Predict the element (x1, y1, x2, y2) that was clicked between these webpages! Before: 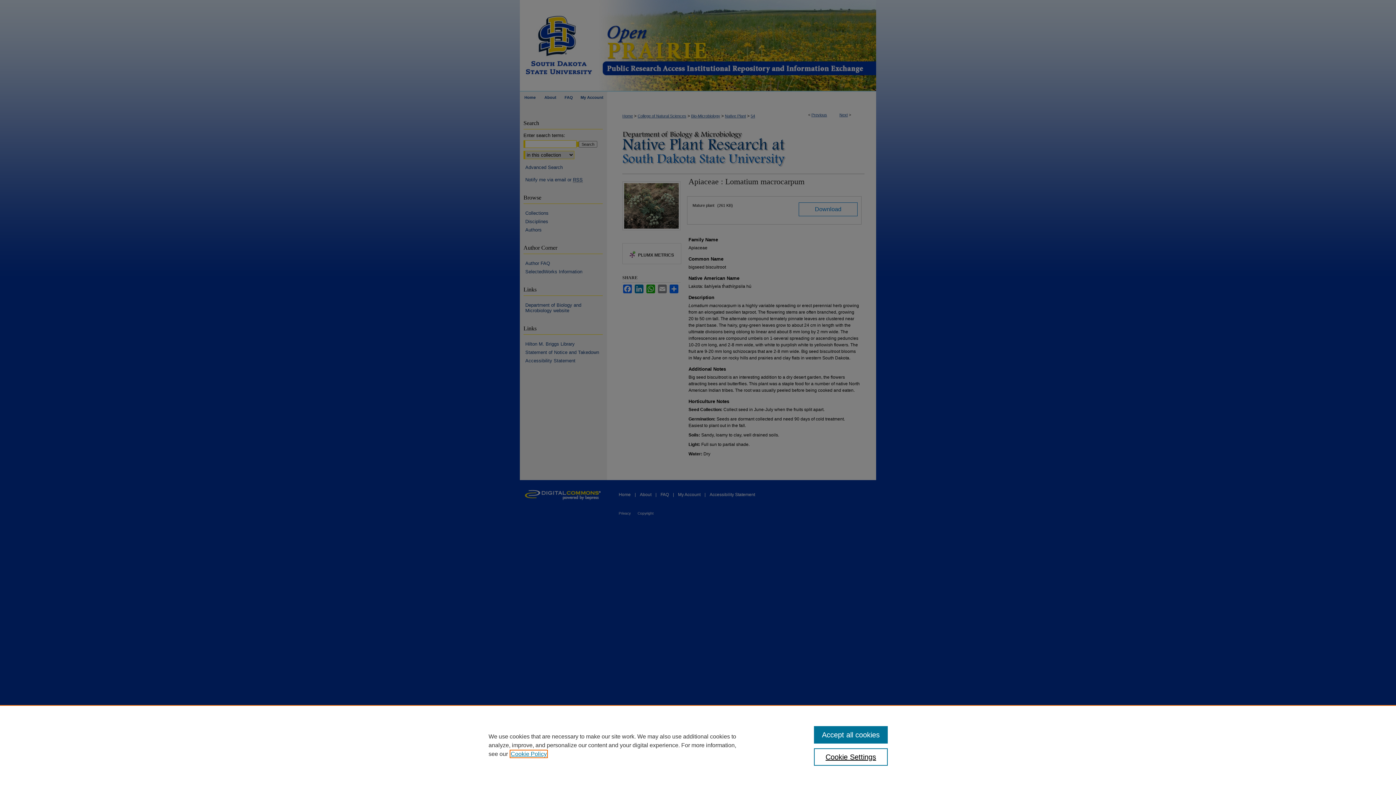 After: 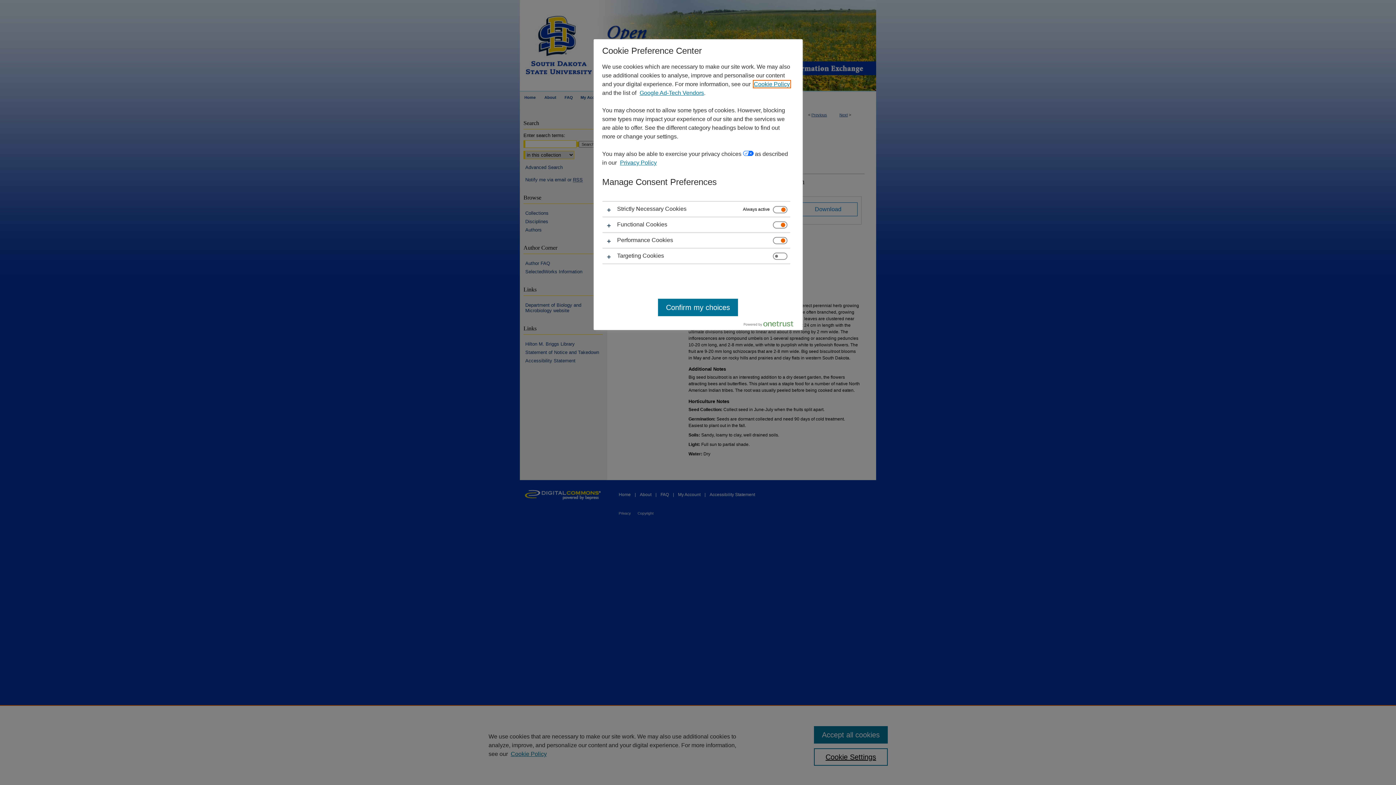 Action: label: Cookie Settings bbox: (814, 748, 887, 766)